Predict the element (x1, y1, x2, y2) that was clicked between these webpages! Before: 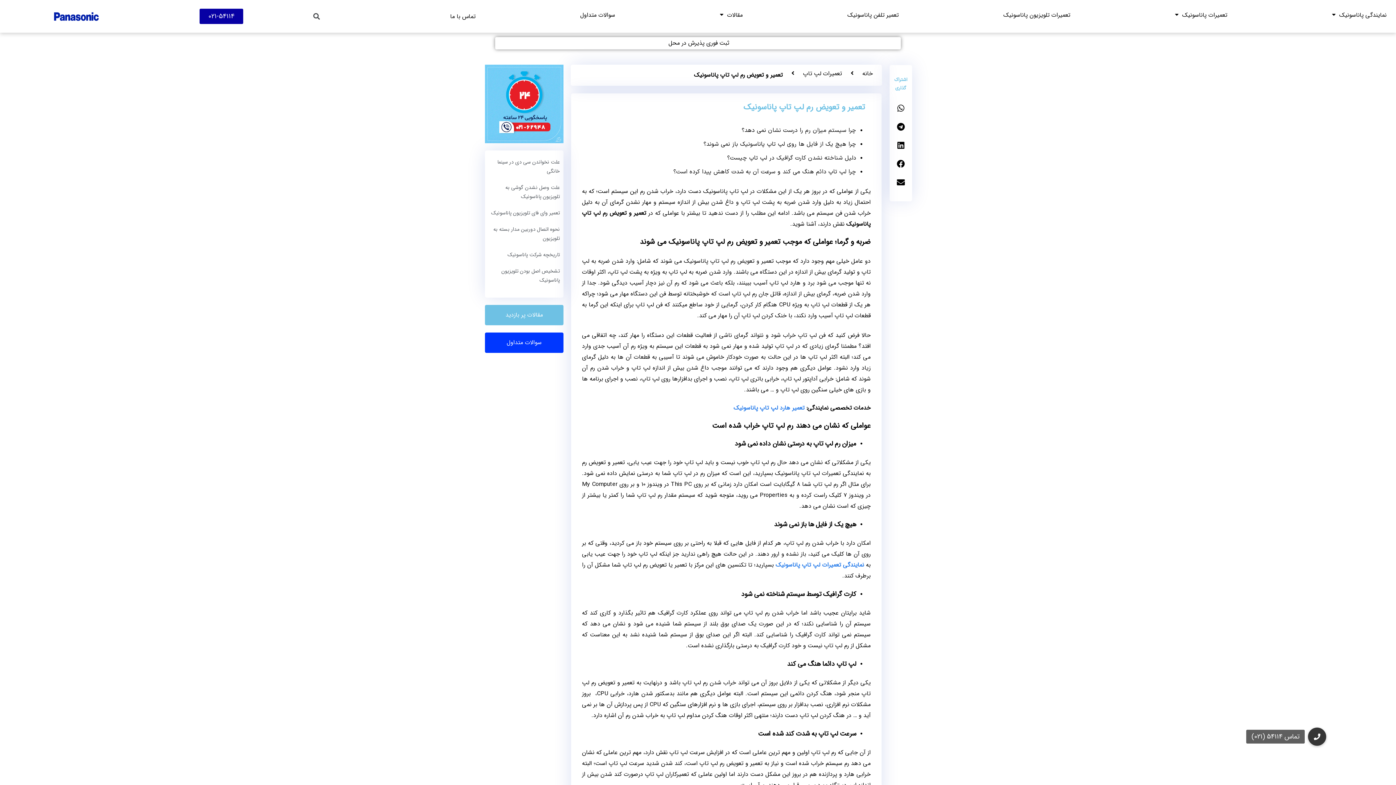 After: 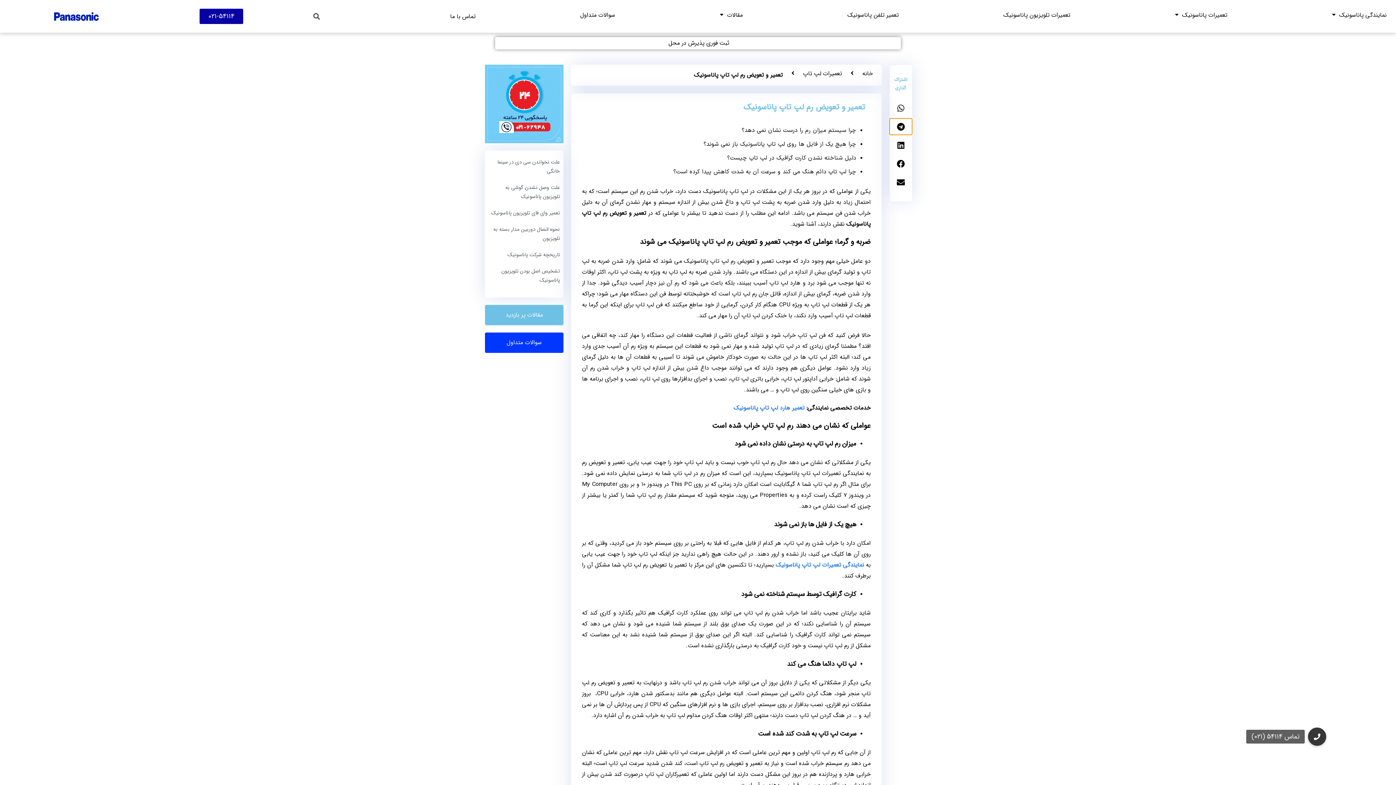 Action: bbox: (889, 118, 912, 134) label: در telegram به اشتراک بگذارید